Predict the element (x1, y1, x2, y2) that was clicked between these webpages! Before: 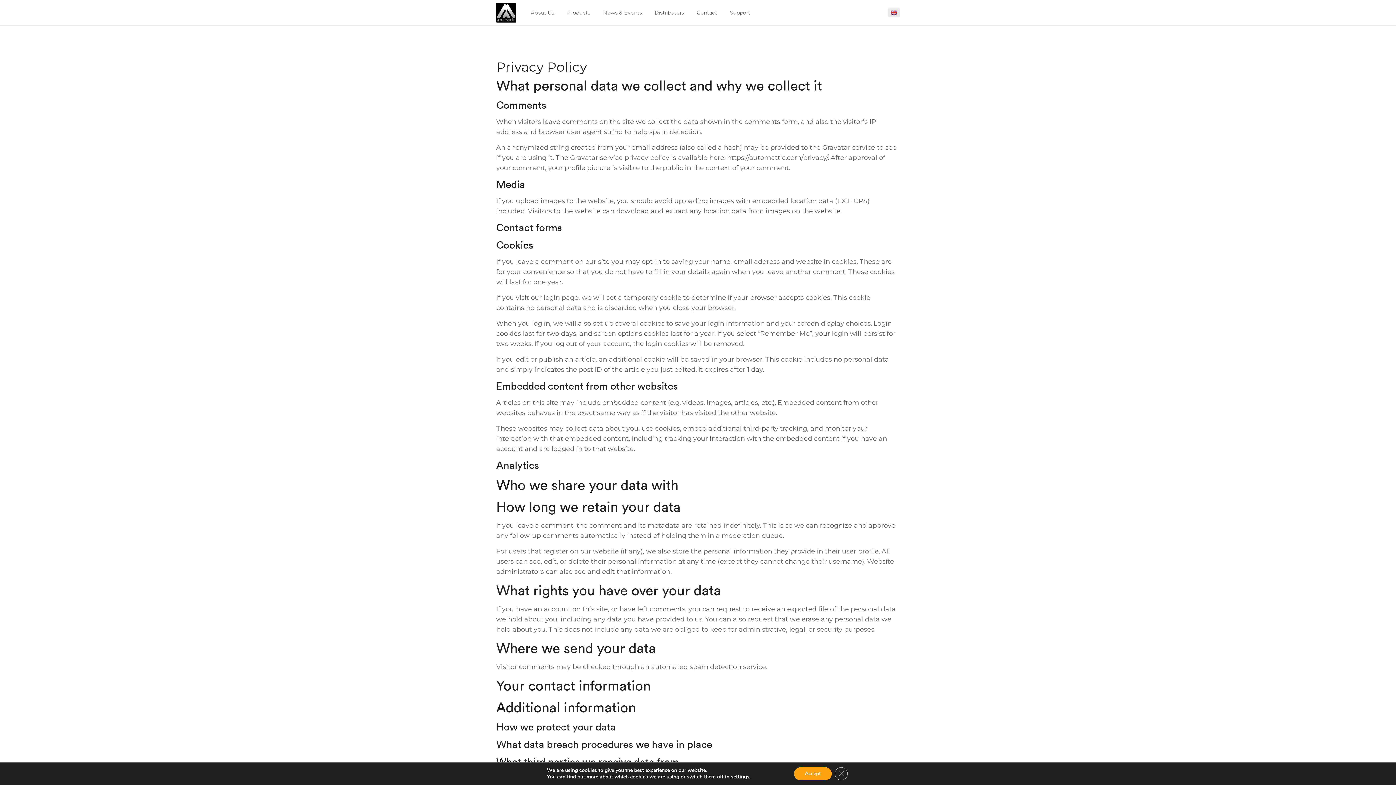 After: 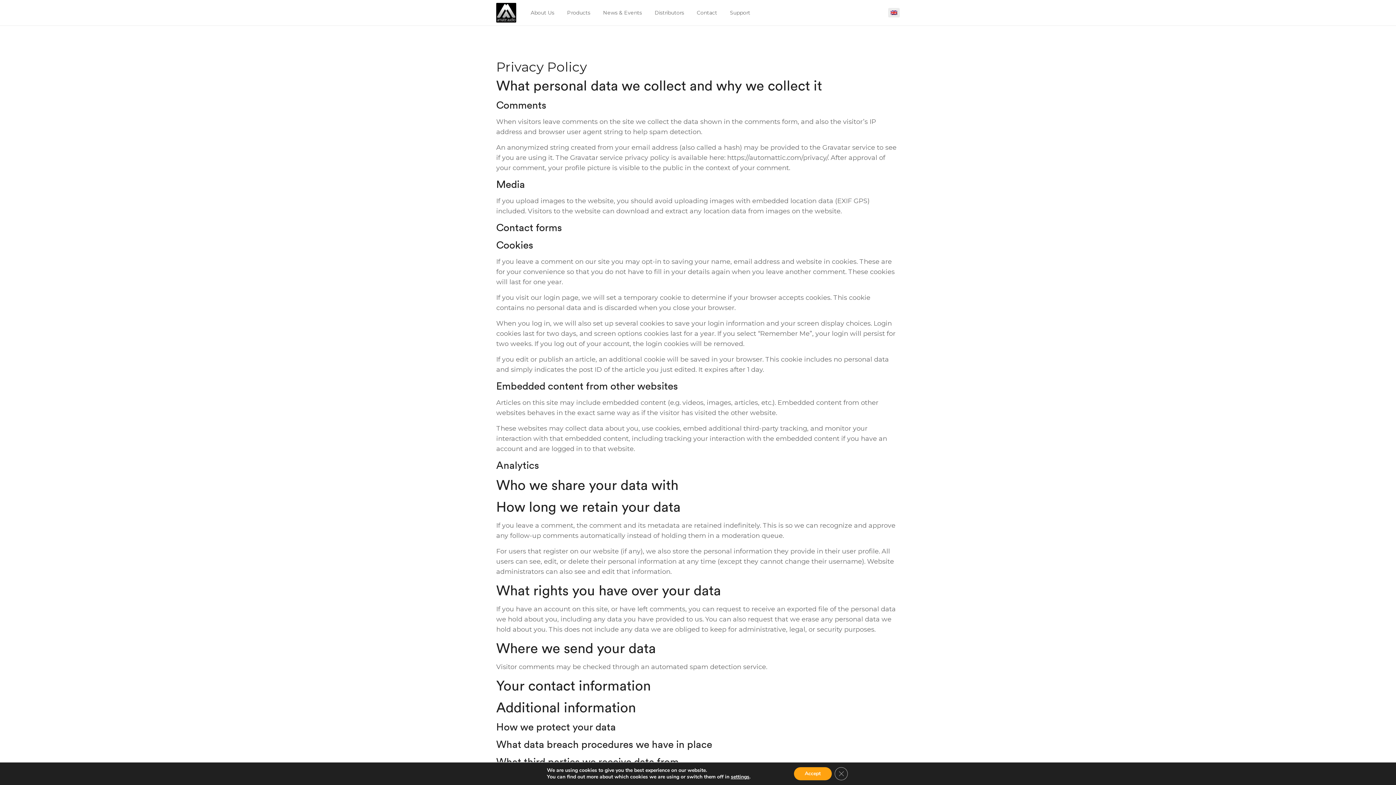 Action: bbox: (888, 0, 900, 25)